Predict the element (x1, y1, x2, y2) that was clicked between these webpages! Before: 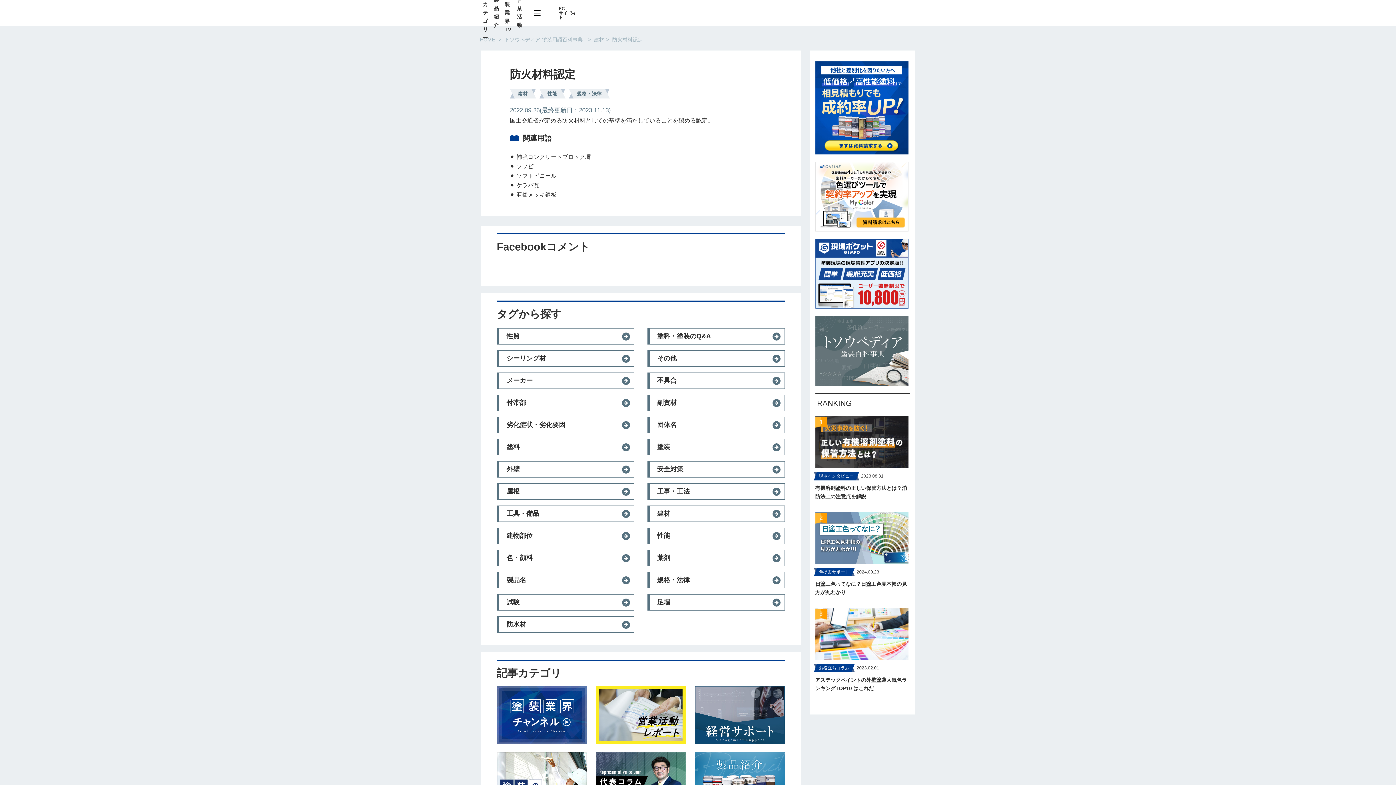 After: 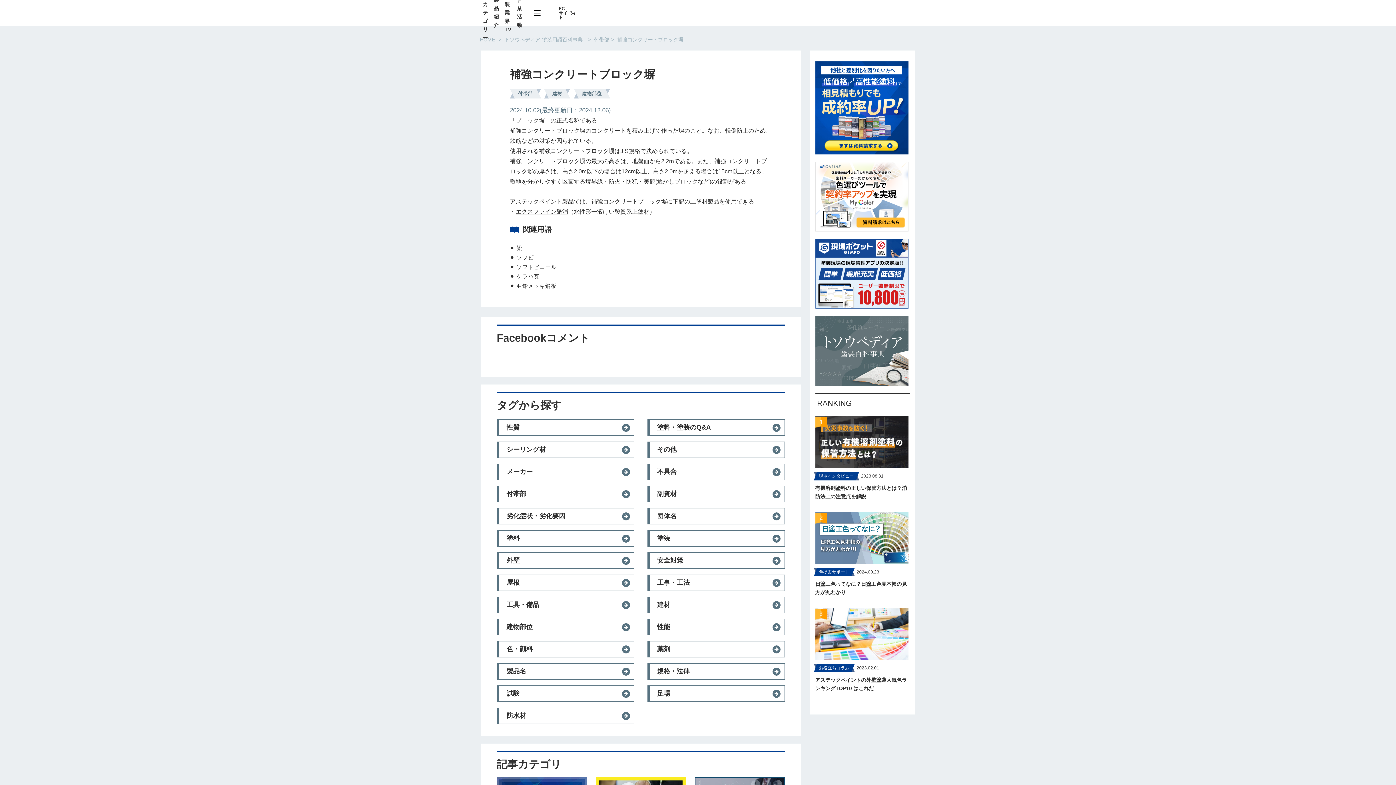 Action: label: 補強コンクリートブロック塀 bbox: (510, 153, 591, 160)